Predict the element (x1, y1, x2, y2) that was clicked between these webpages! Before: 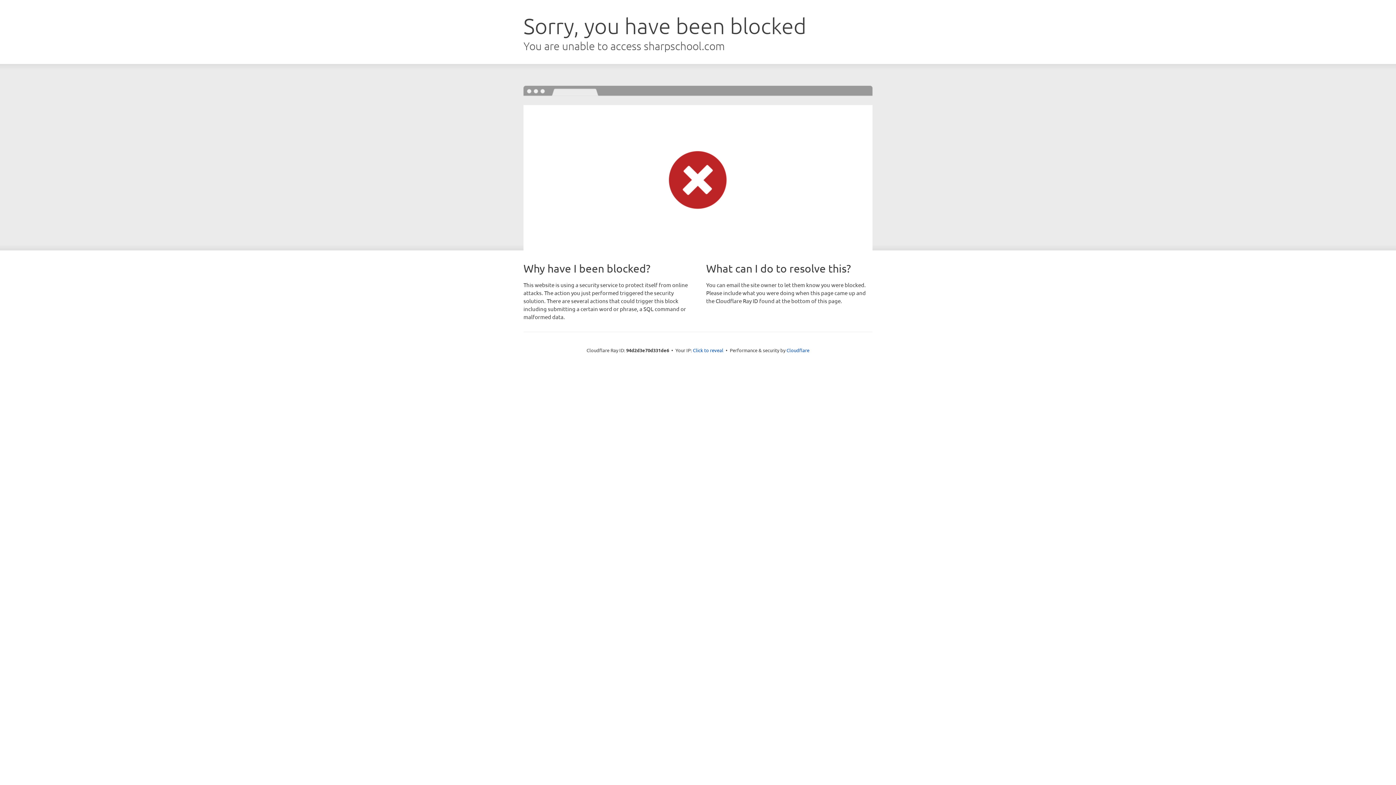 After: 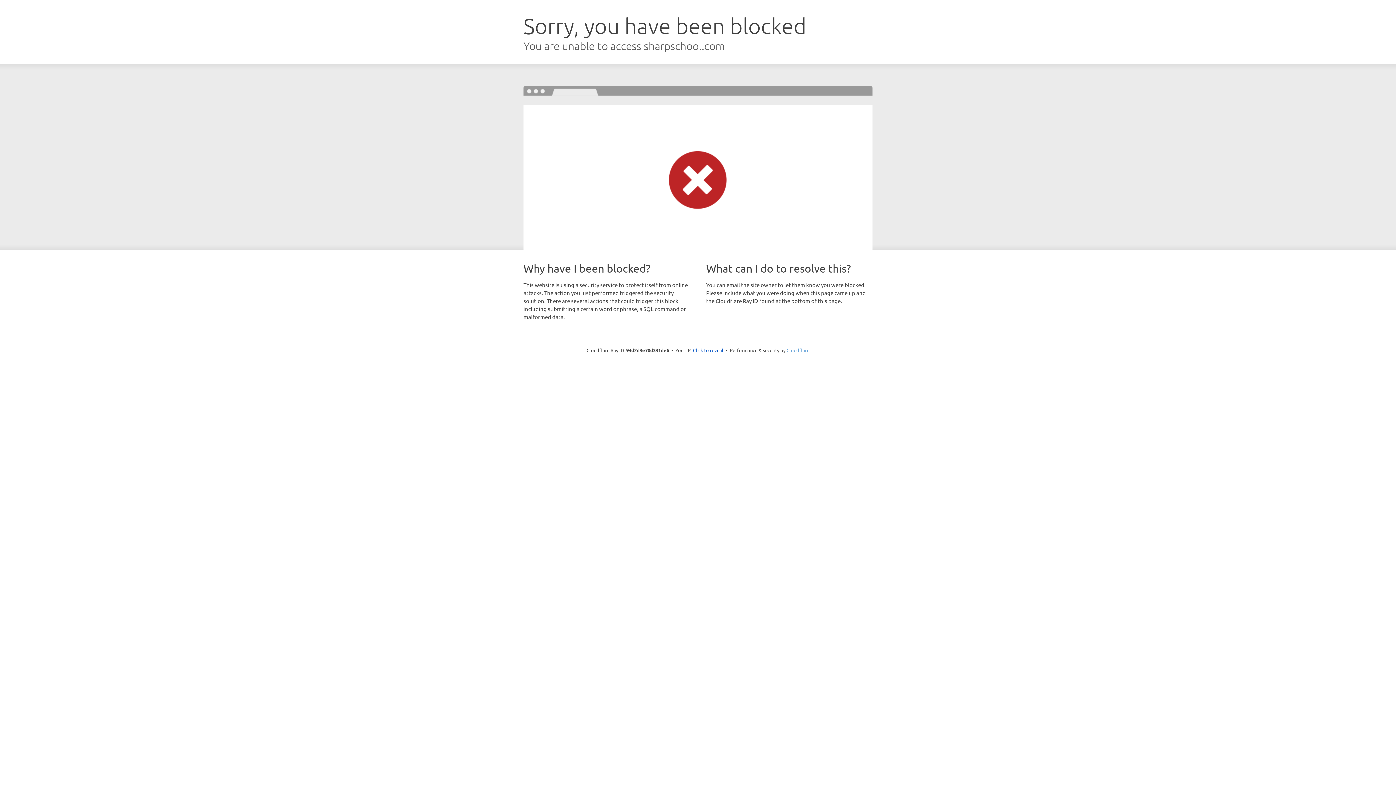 Action: label: Cloudflare bbox: (786, 347, 809, 353)